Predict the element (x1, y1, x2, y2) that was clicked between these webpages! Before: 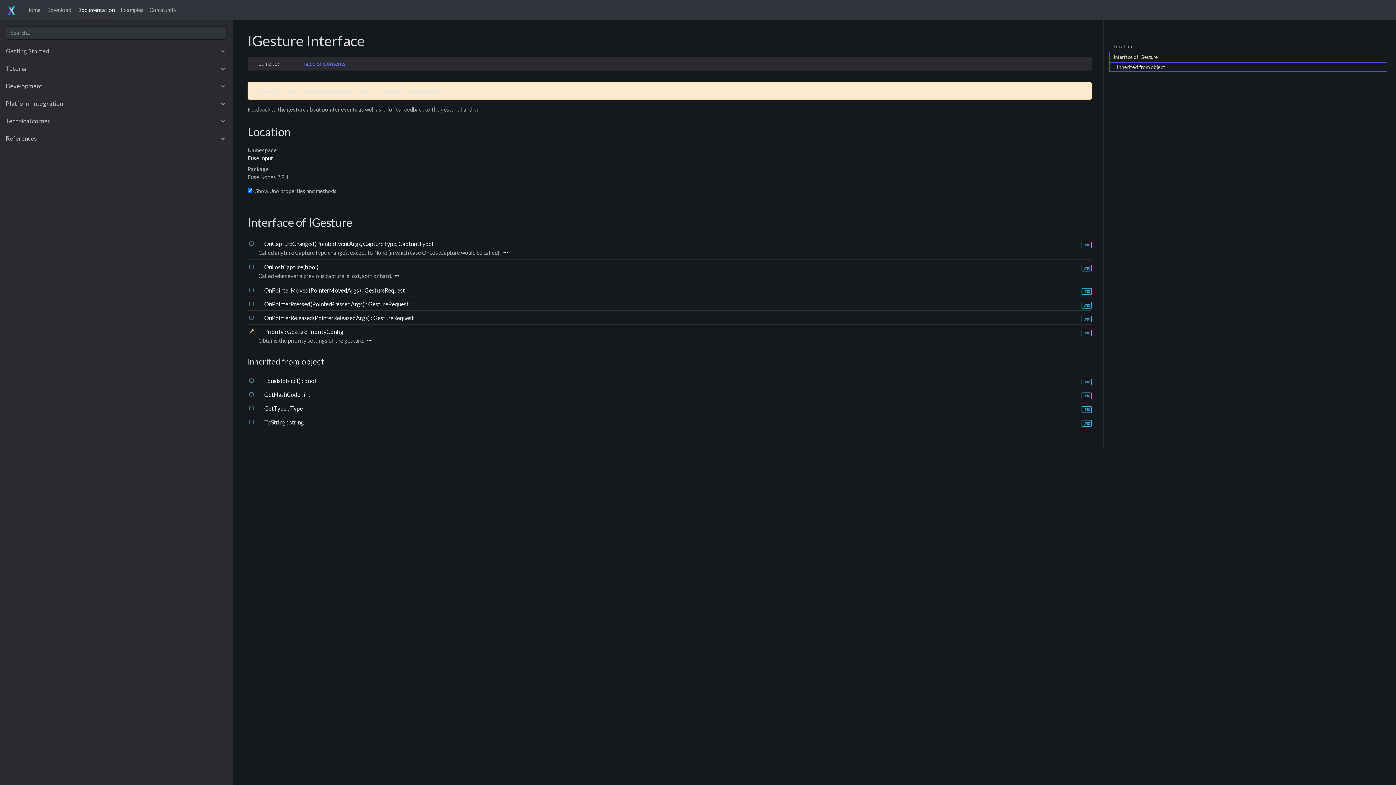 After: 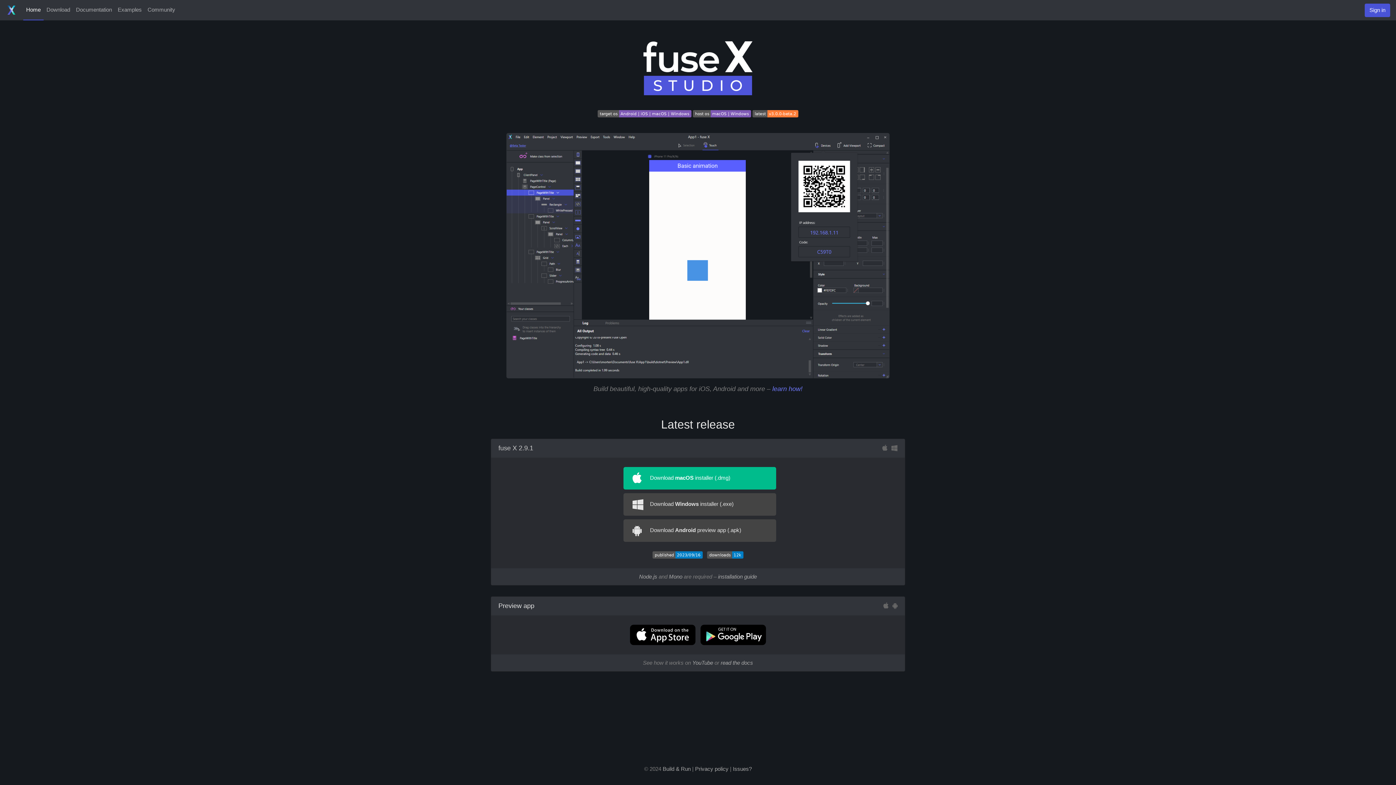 Action: bbox: (0, 1, 17, 18)